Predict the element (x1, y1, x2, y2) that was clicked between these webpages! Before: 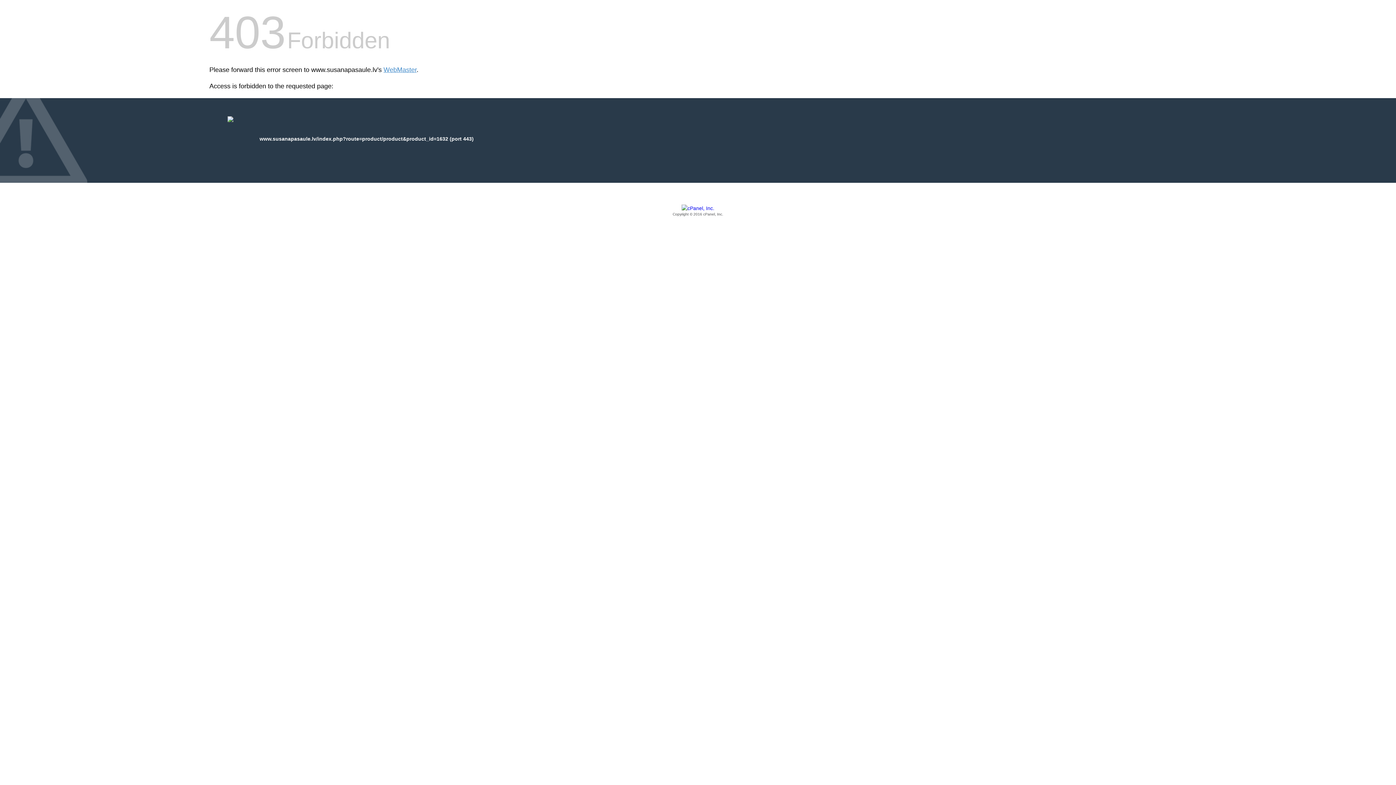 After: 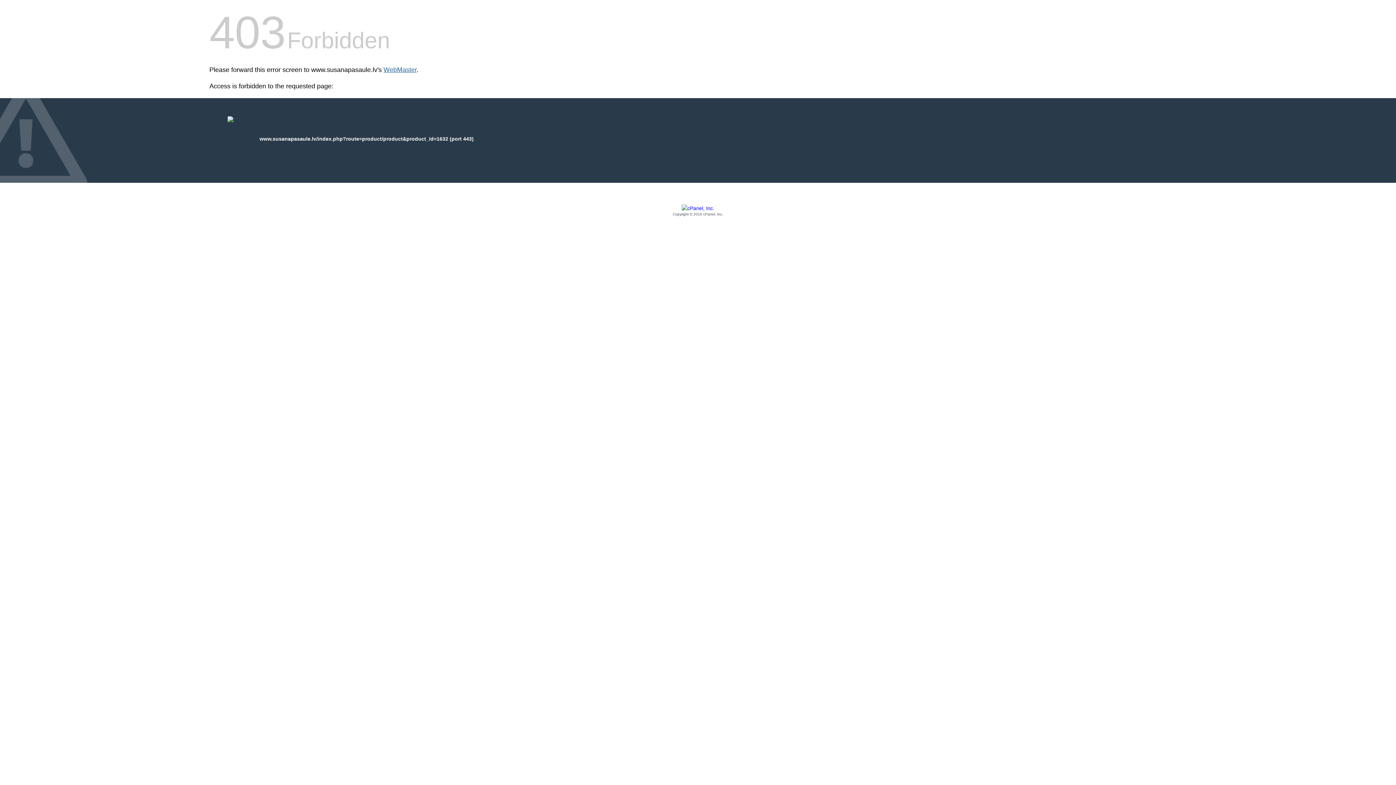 Action: bbox: (383, 66, 416, 73) label: WebMaster